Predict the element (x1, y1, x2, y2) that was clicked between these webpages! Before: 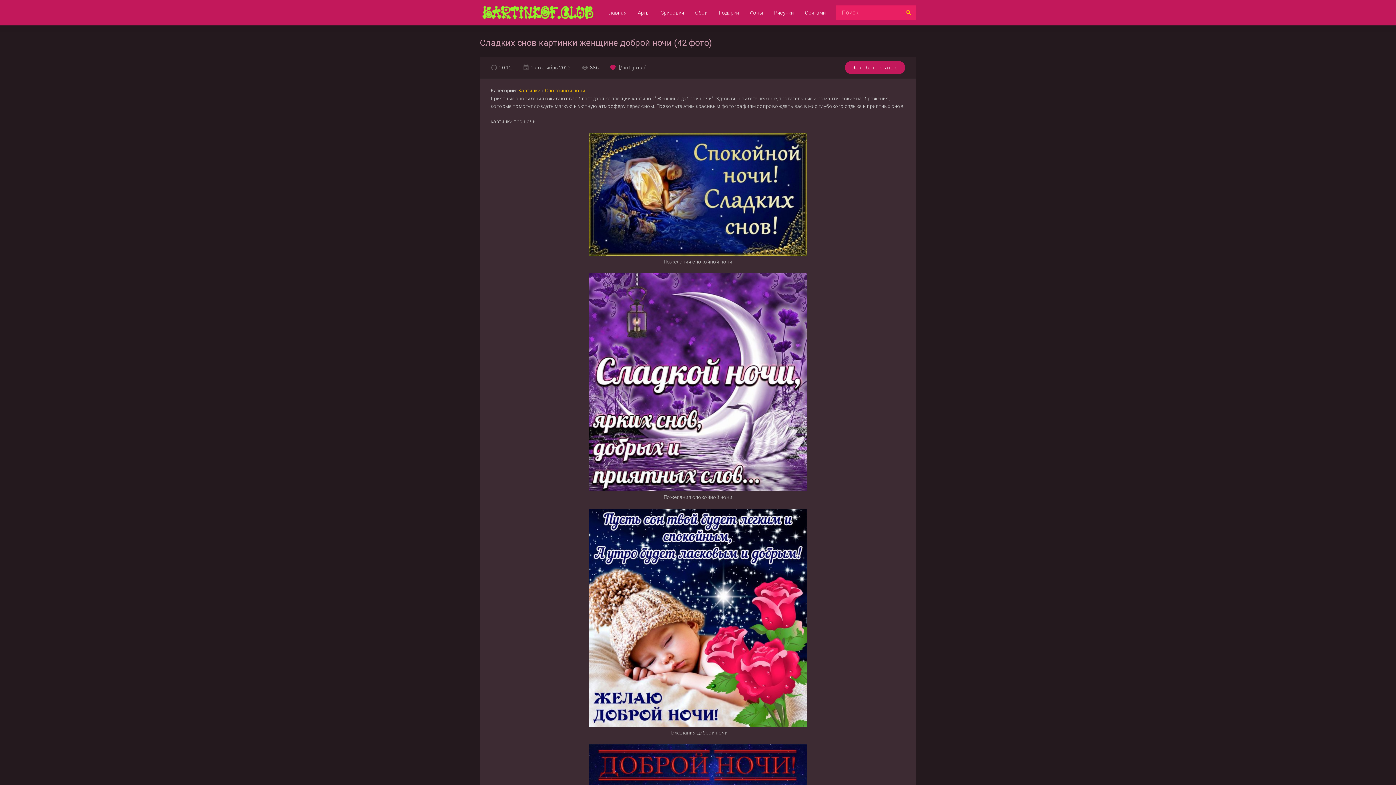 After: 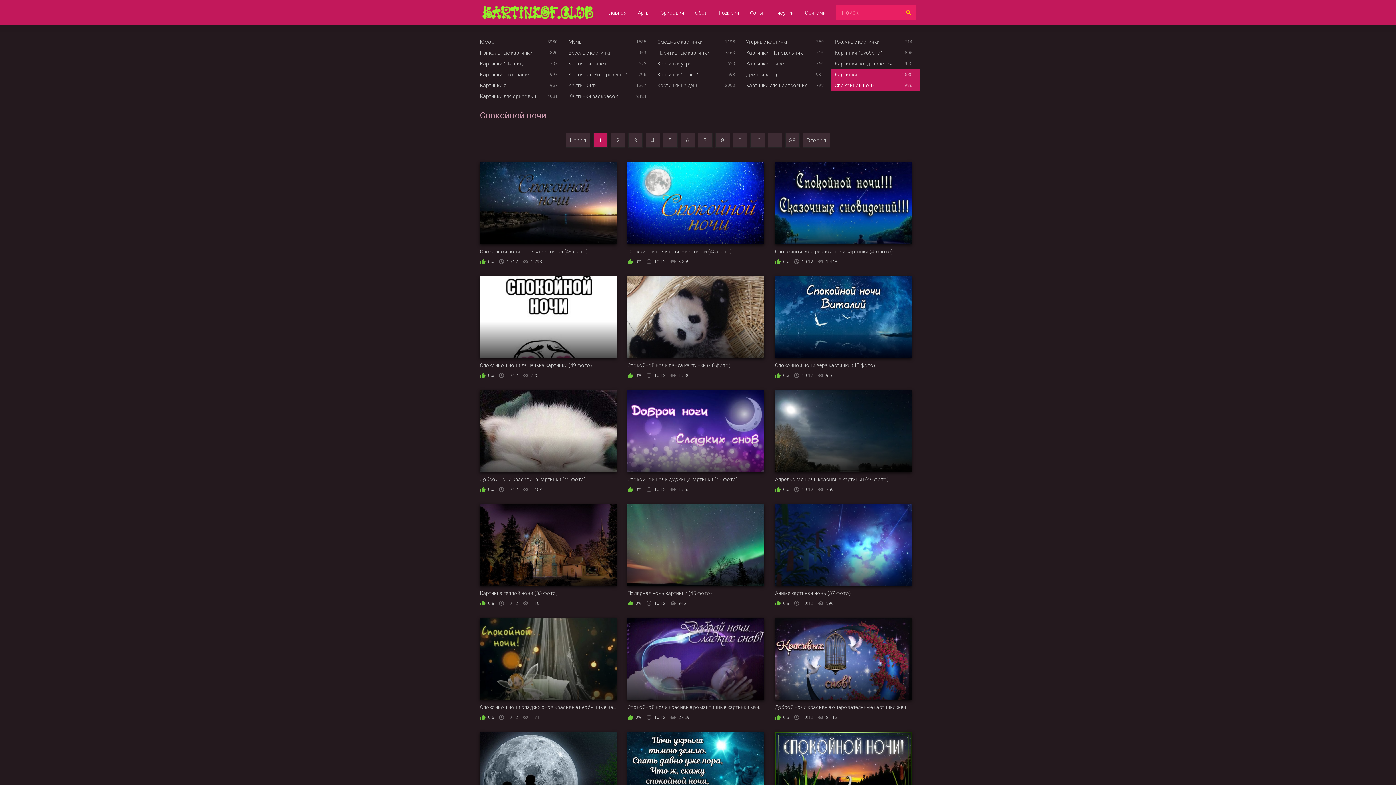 Action: bbox: (545, 87, 585, 93) label: Спокойной ночи